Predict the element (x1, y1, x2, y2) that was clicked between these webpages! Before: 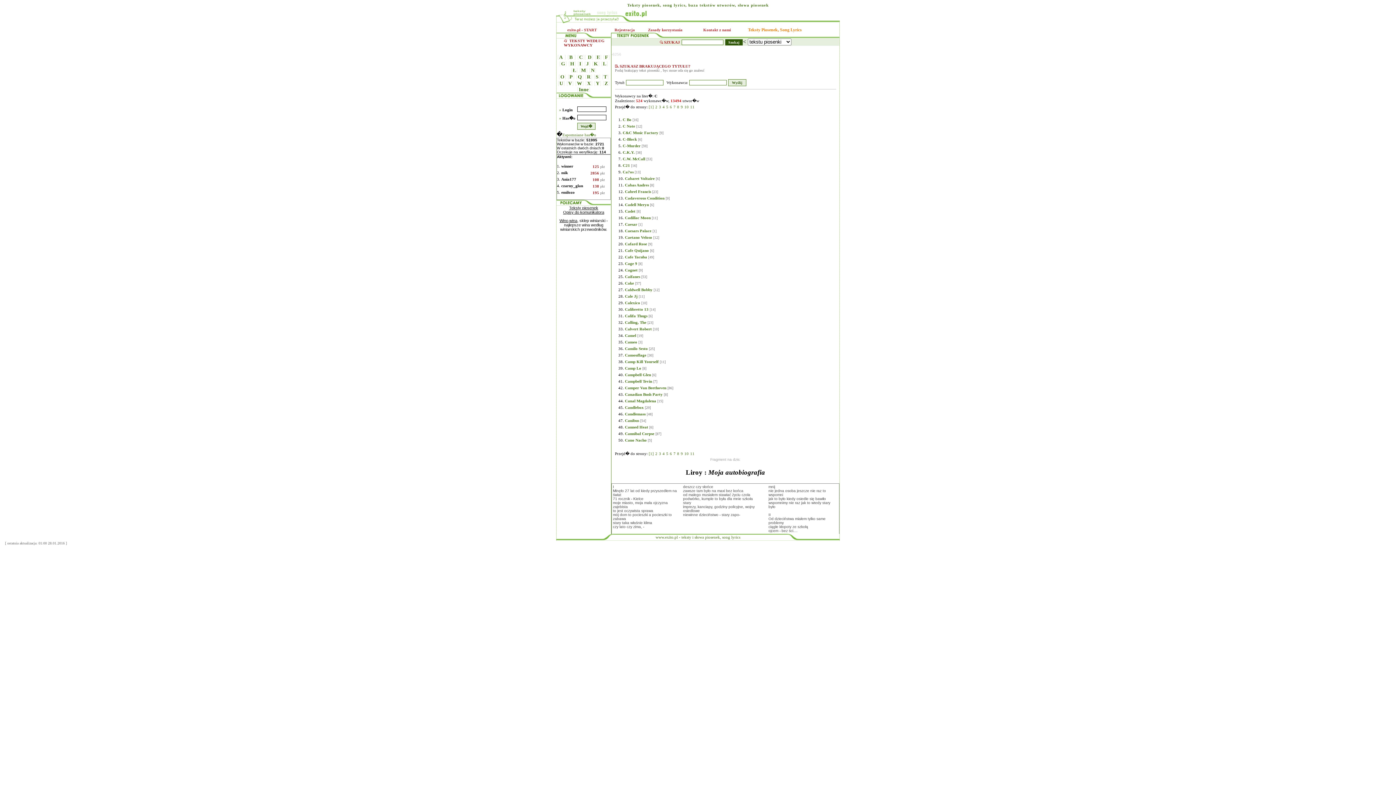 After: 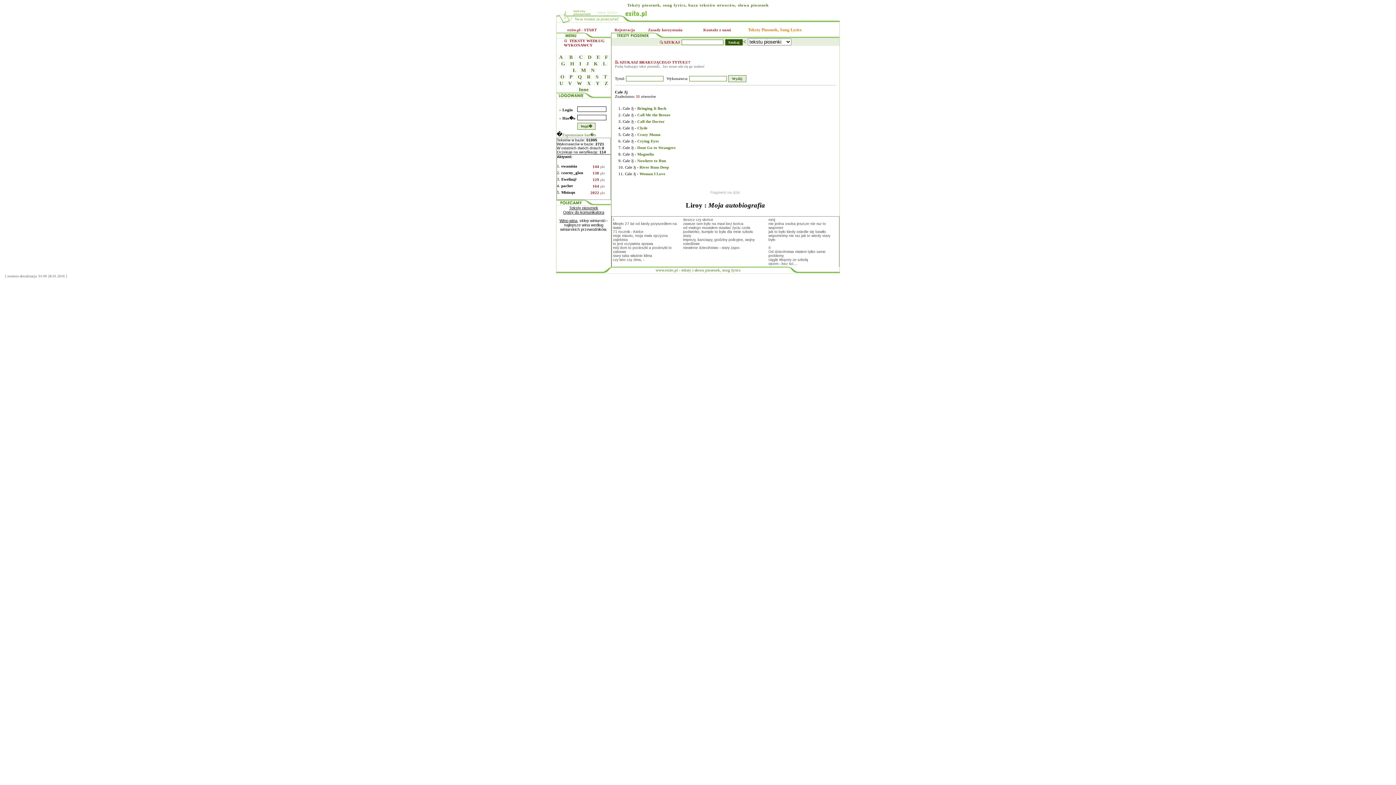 Action: label: Cale Jj bbox: (625, 294, 637, 298)